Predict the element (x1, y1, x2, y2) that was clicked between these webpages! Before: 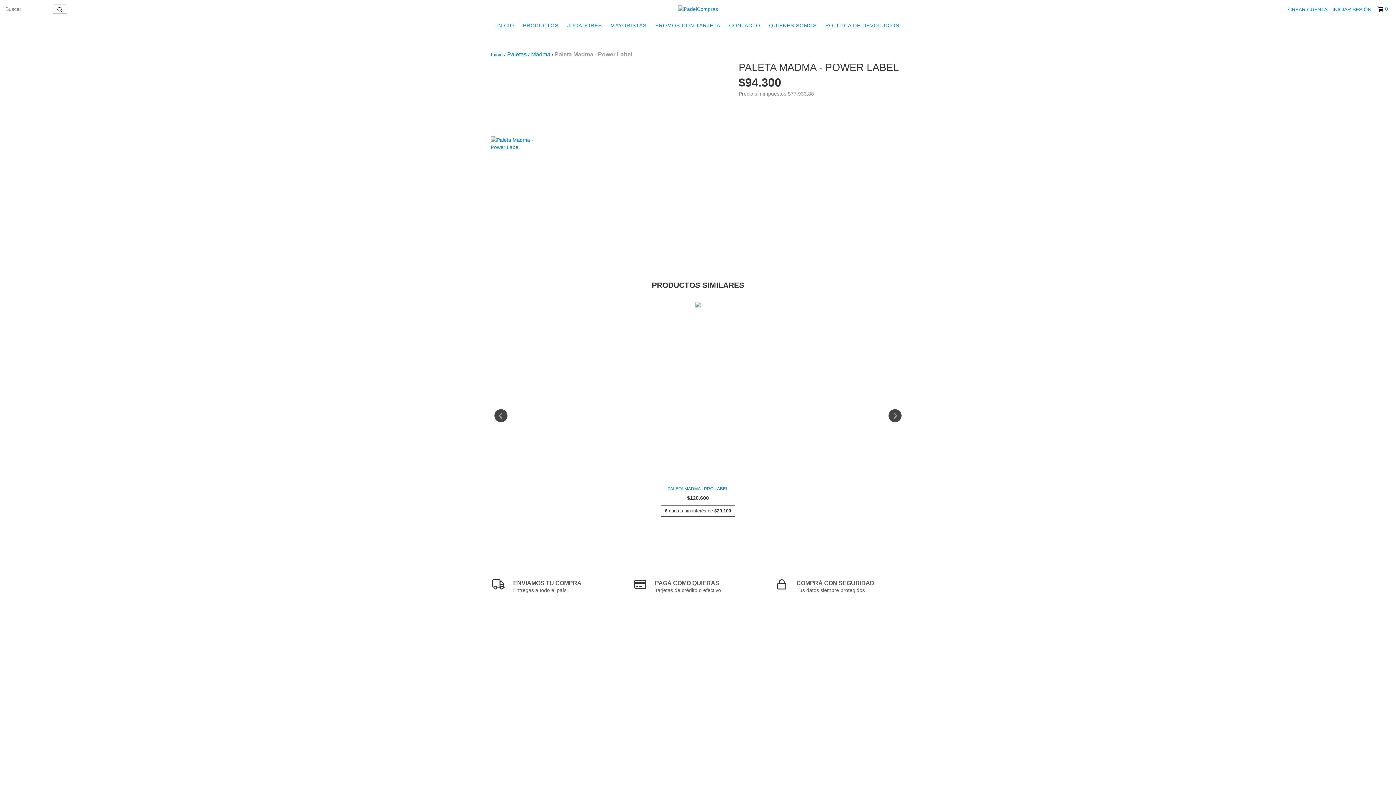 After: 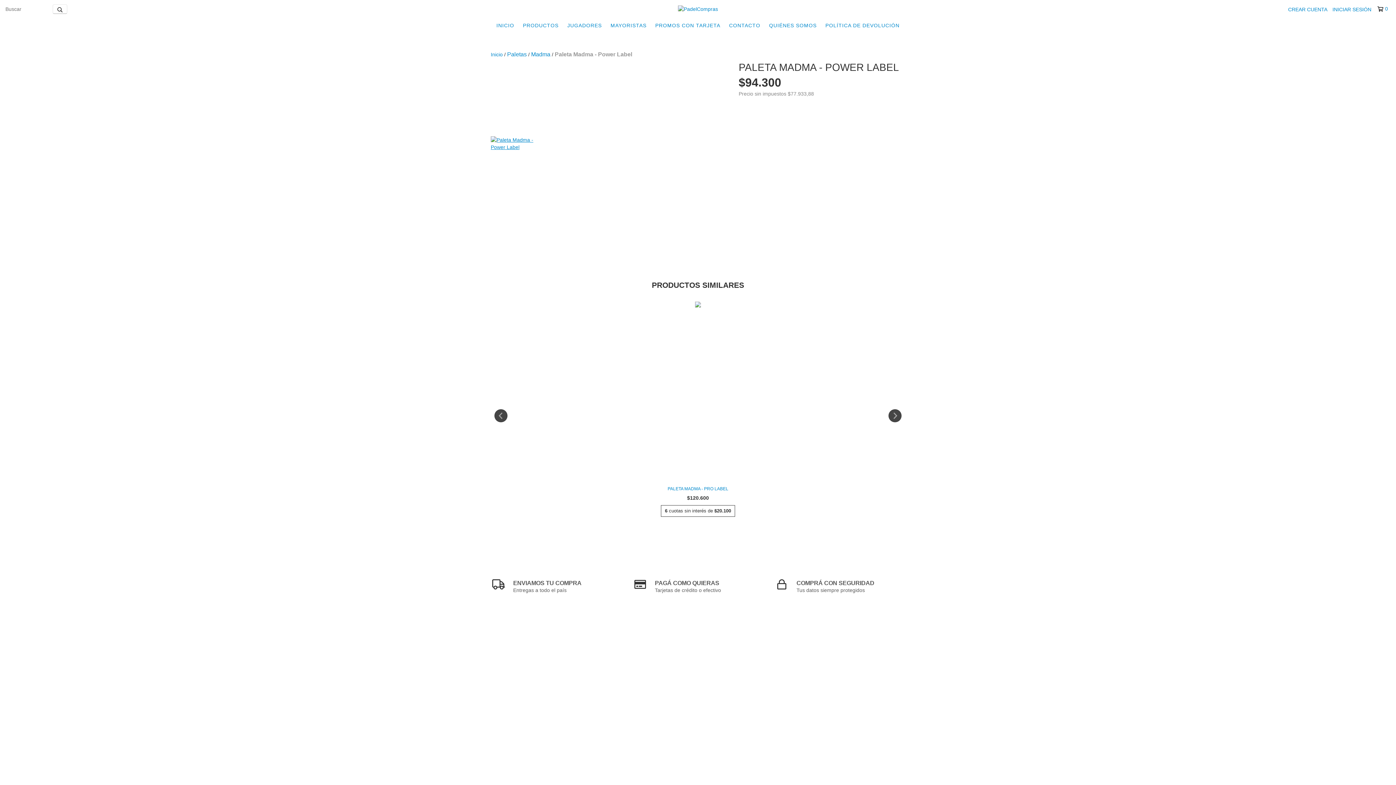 Action: bbox: (490, 136, 545, 150)